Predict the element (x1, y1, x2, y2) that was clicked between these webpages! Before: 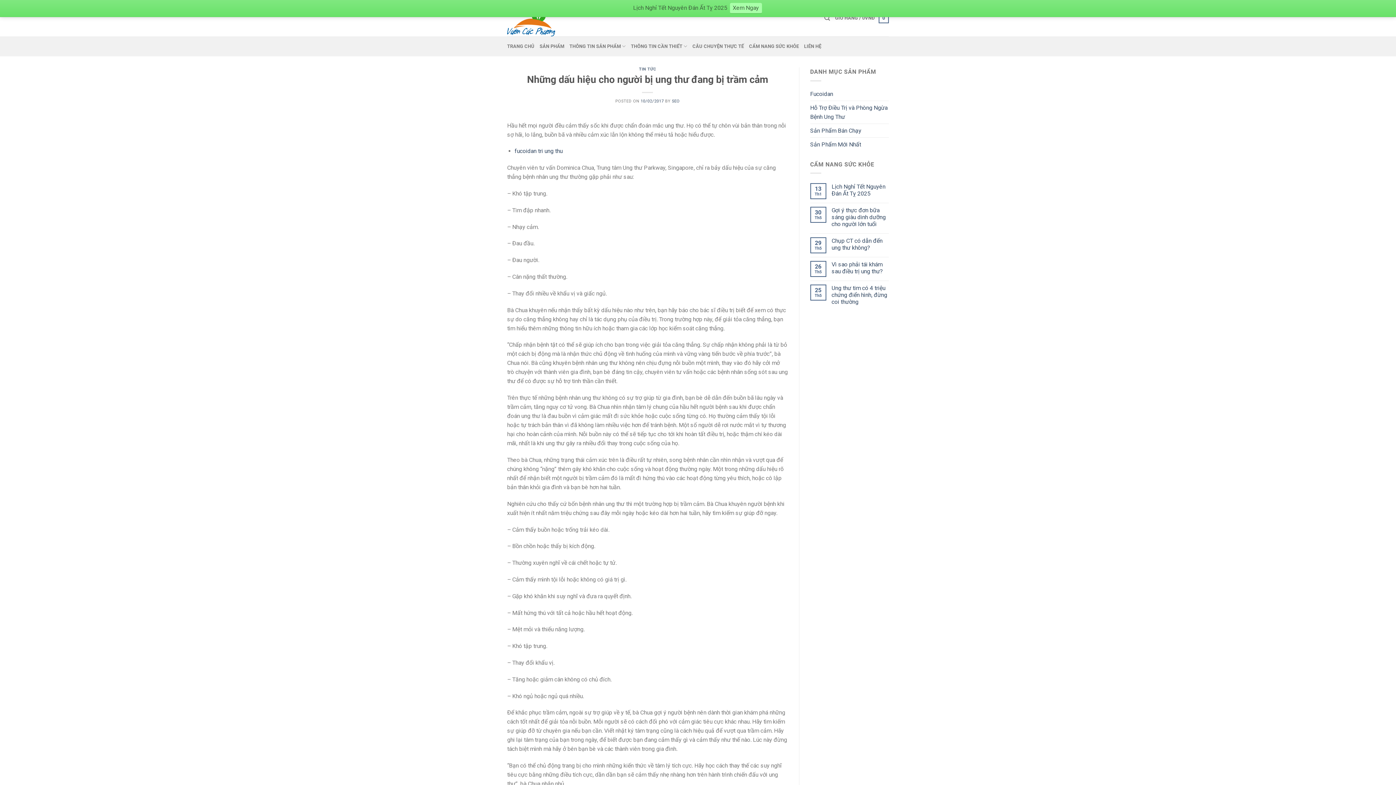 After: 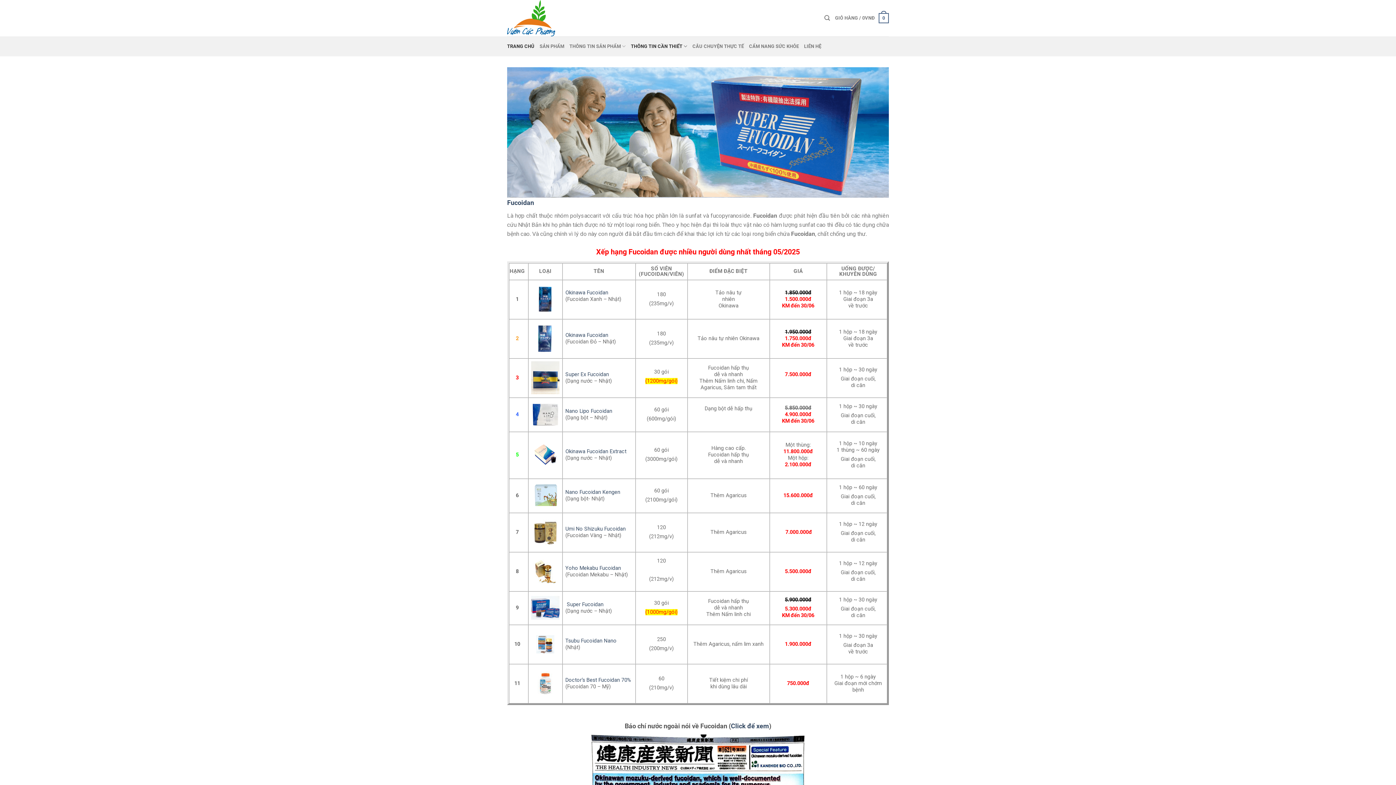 Action: bbox: (631, 39, 687, 53) label: THÔNG TIN CẦN THIẾT